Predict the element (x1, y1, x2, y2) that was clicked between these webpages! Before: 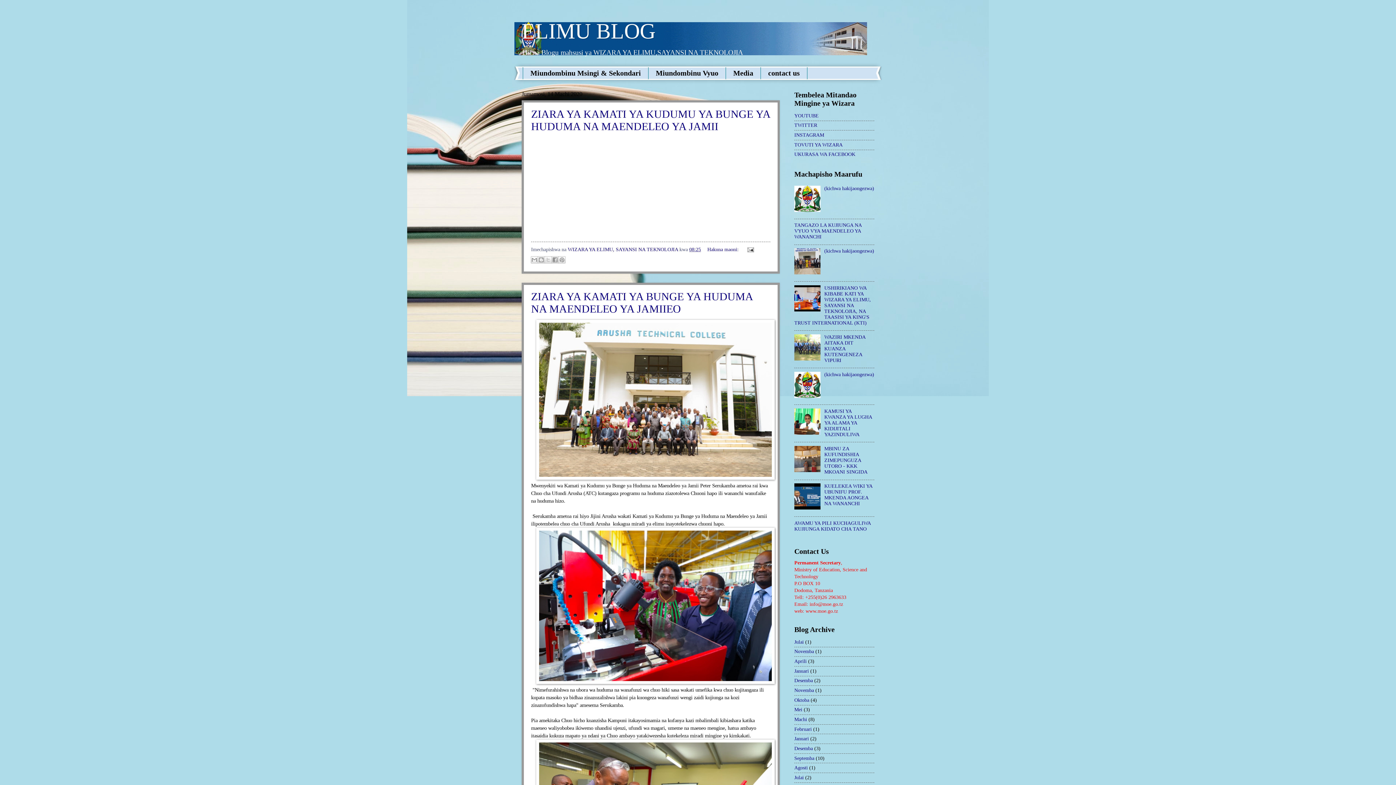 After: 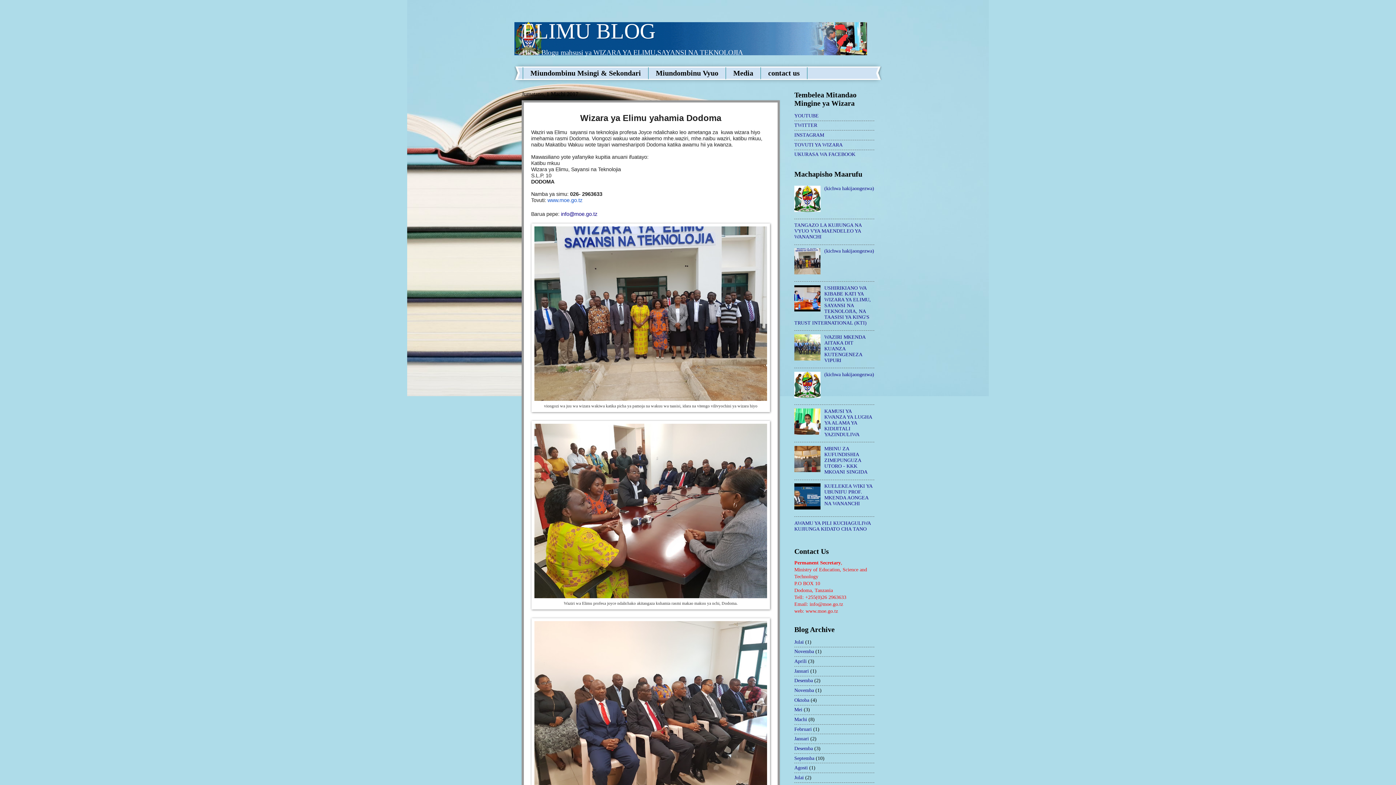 Action: bbox: (824, 248, 874, 253) label: (kichwa hakijaongezwa)